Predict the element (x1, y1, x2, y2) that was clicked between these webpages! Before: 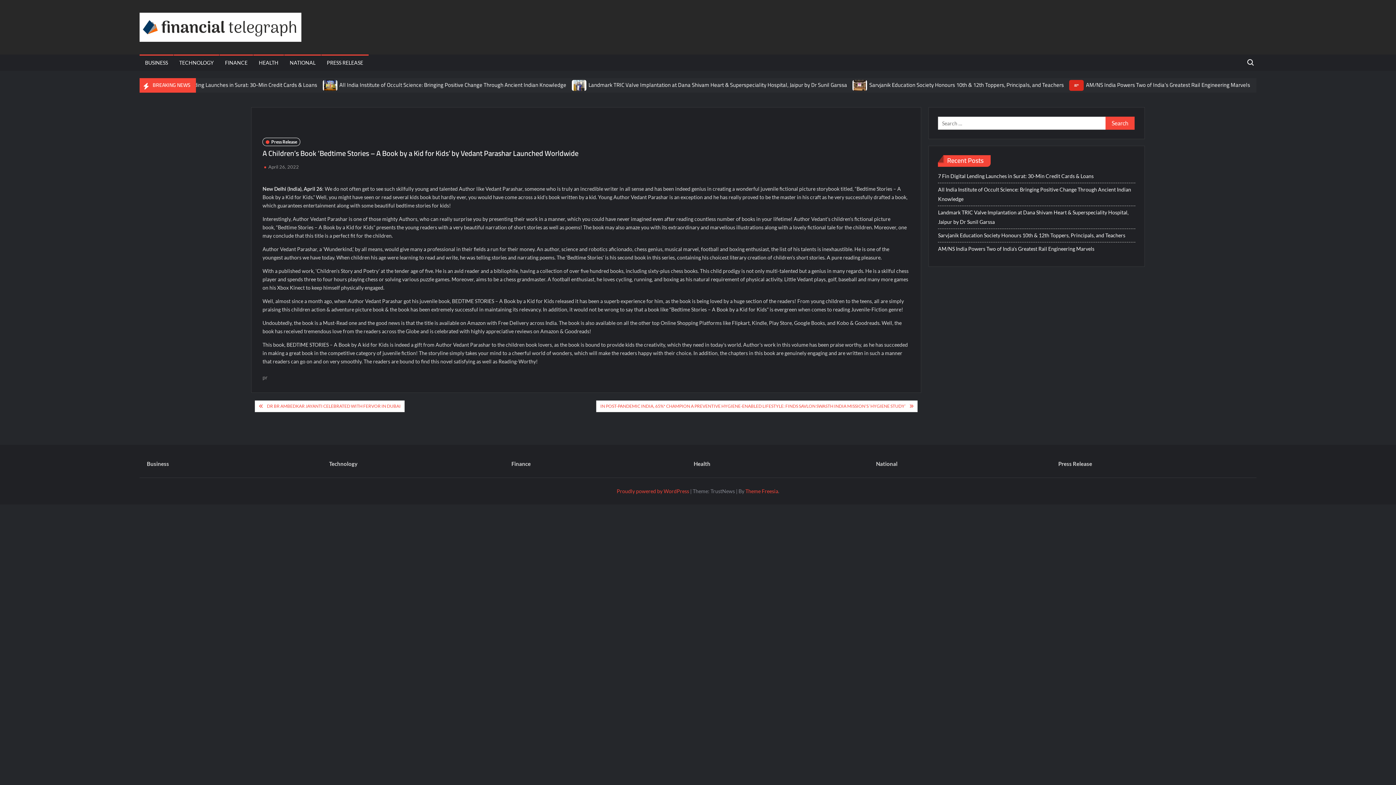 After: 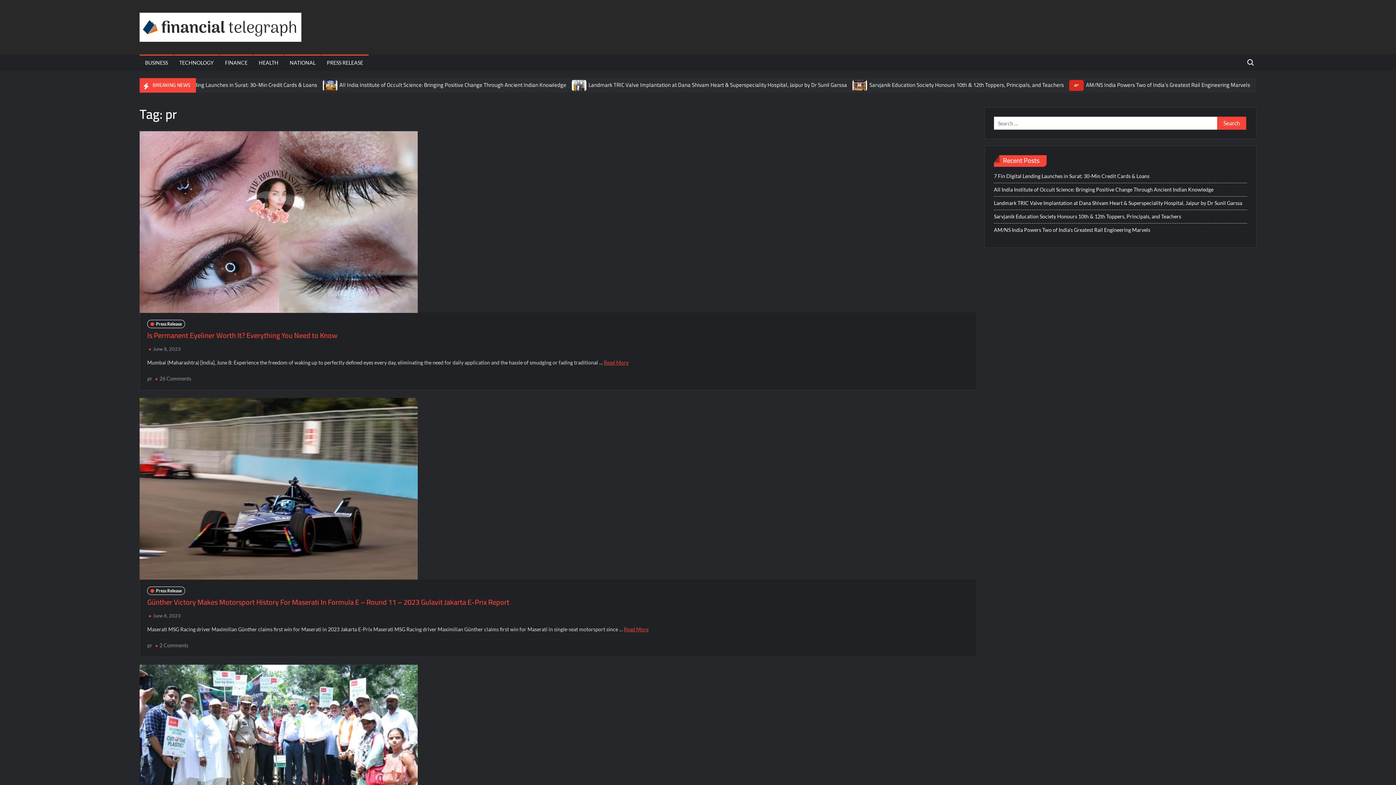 Action: label: pr bbox: (262, 374, 267, 380)